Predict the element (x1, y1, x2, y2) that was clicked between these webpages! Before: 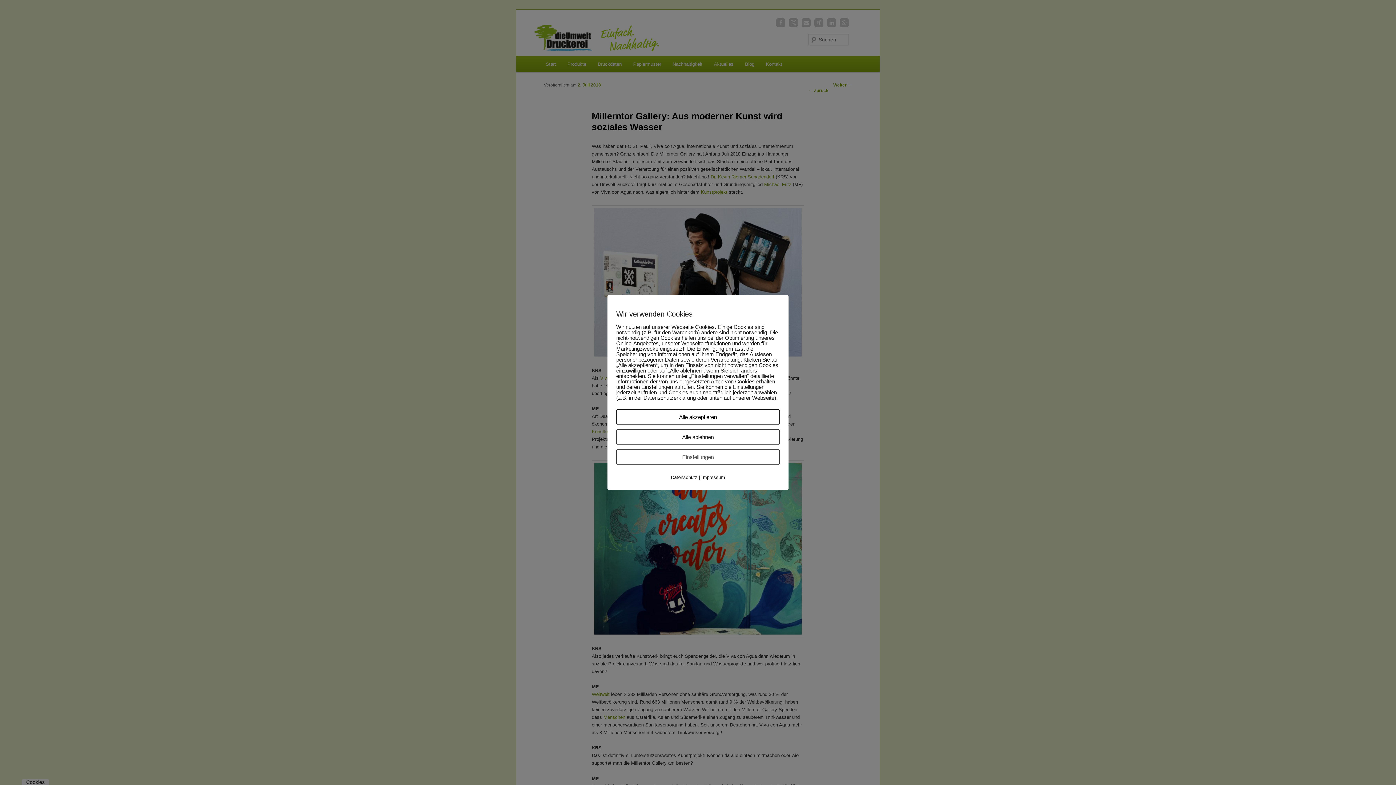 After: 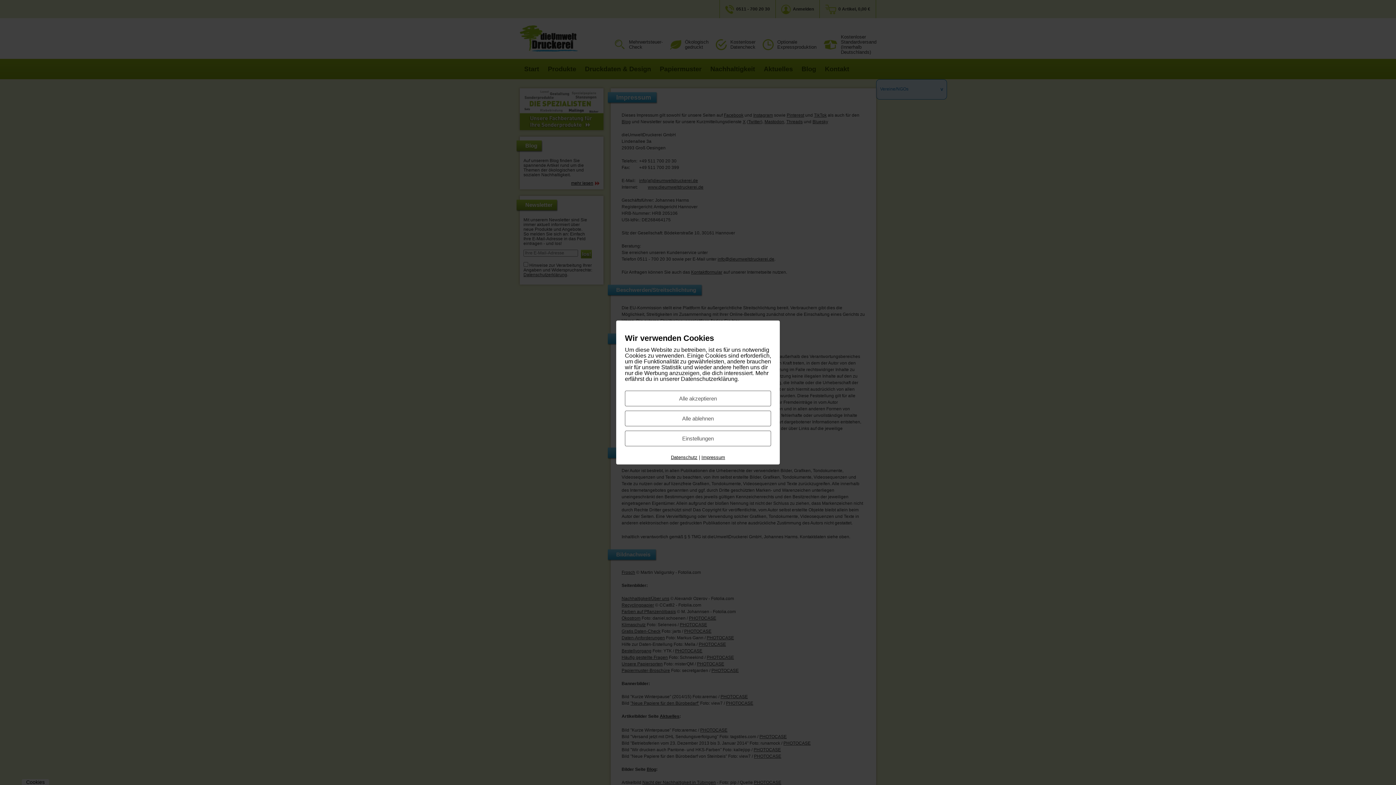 Action: bbox: (701, 474, 725, 480) label: Impressum